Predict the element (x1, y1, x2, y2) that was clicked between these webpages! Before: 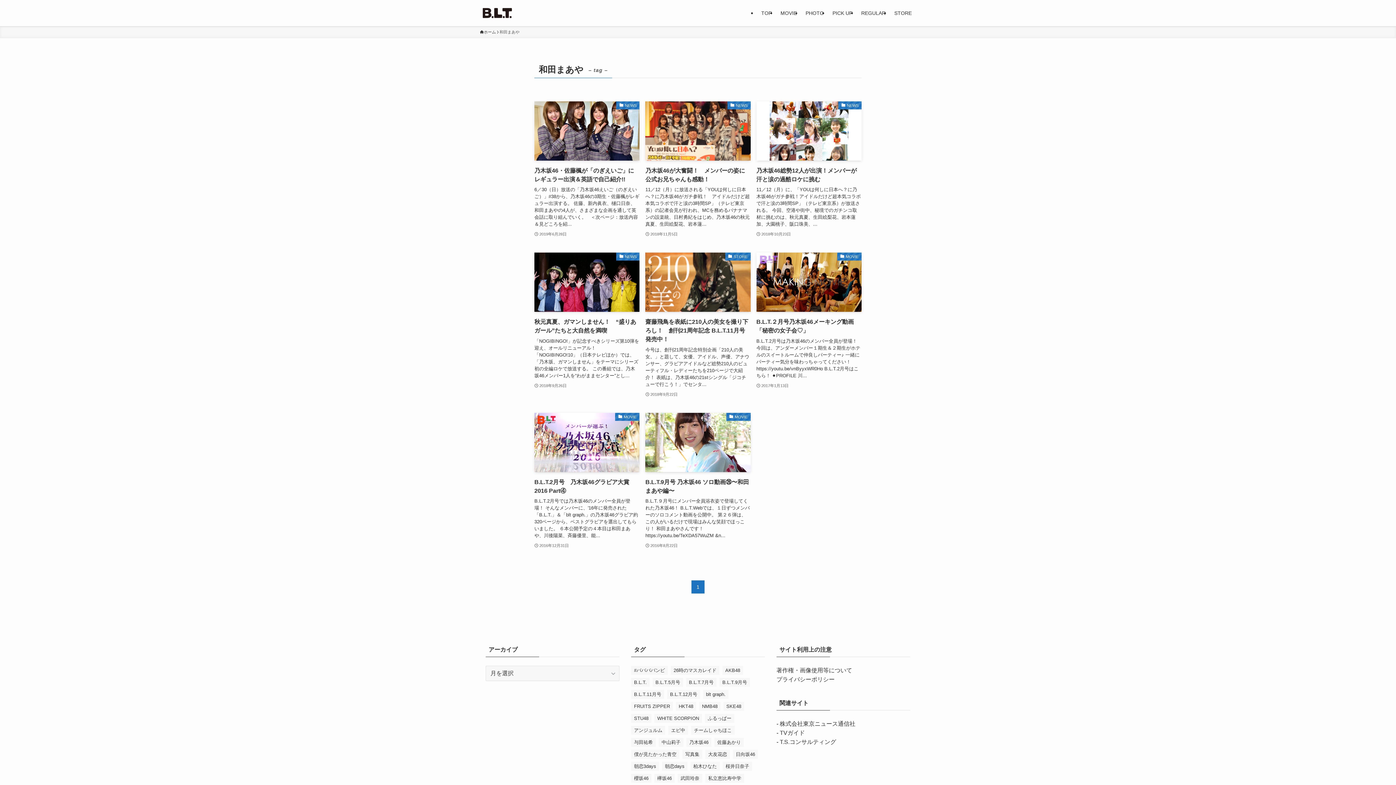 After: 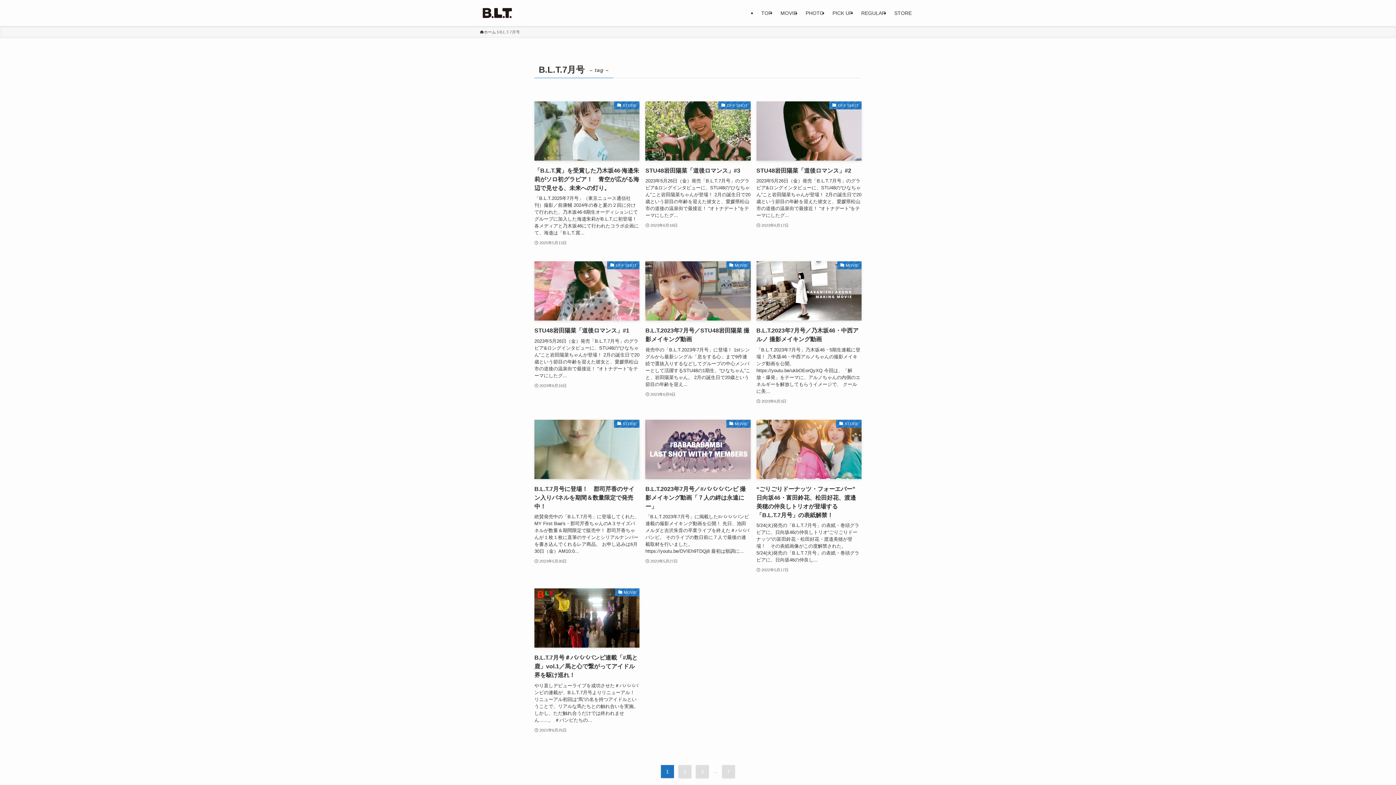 Action: bbox: (686, 678, 716, 687) label: B.L.T.7月号 (65個の項目)